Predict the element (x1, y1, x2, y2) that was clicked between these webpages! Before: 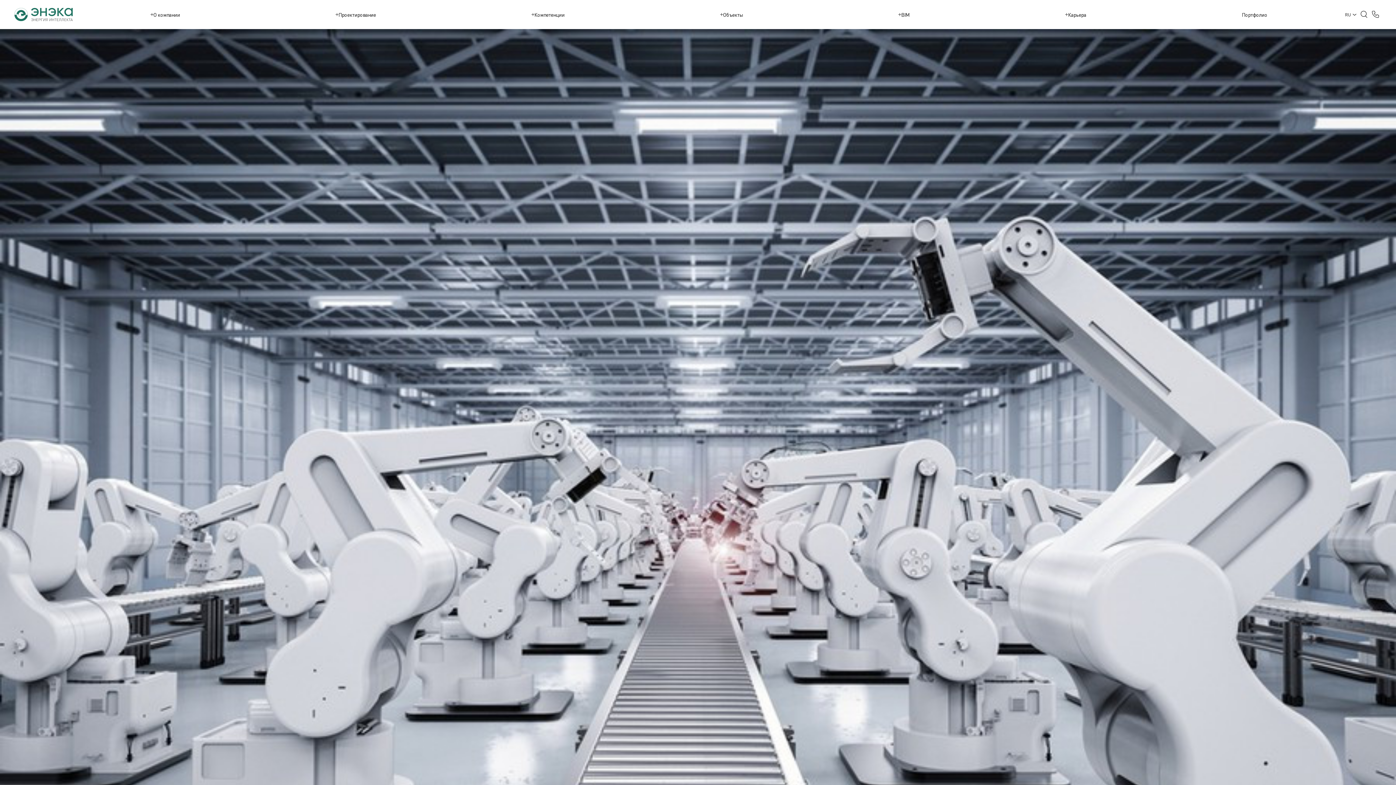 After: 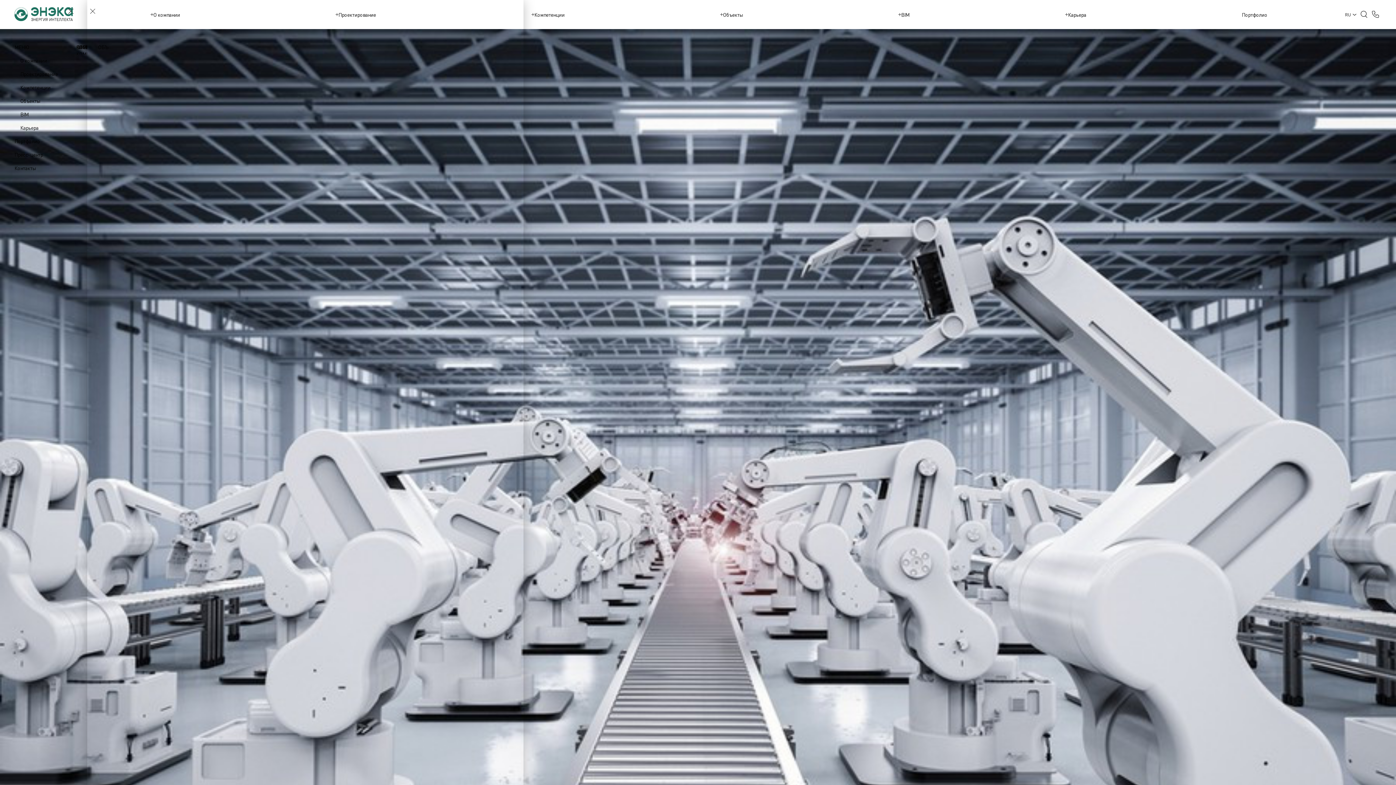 Action: label: Объекты bbox: (723, 11, 742, 18)